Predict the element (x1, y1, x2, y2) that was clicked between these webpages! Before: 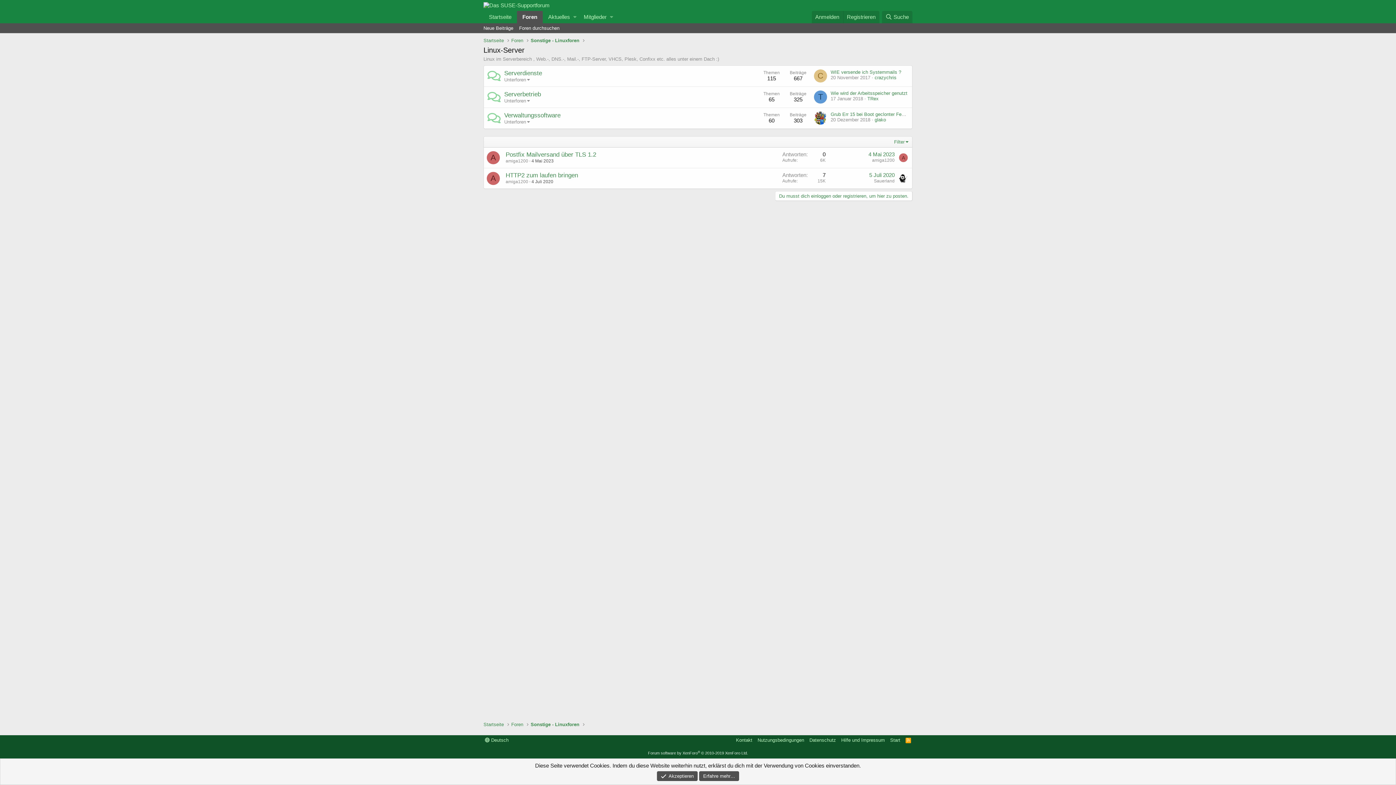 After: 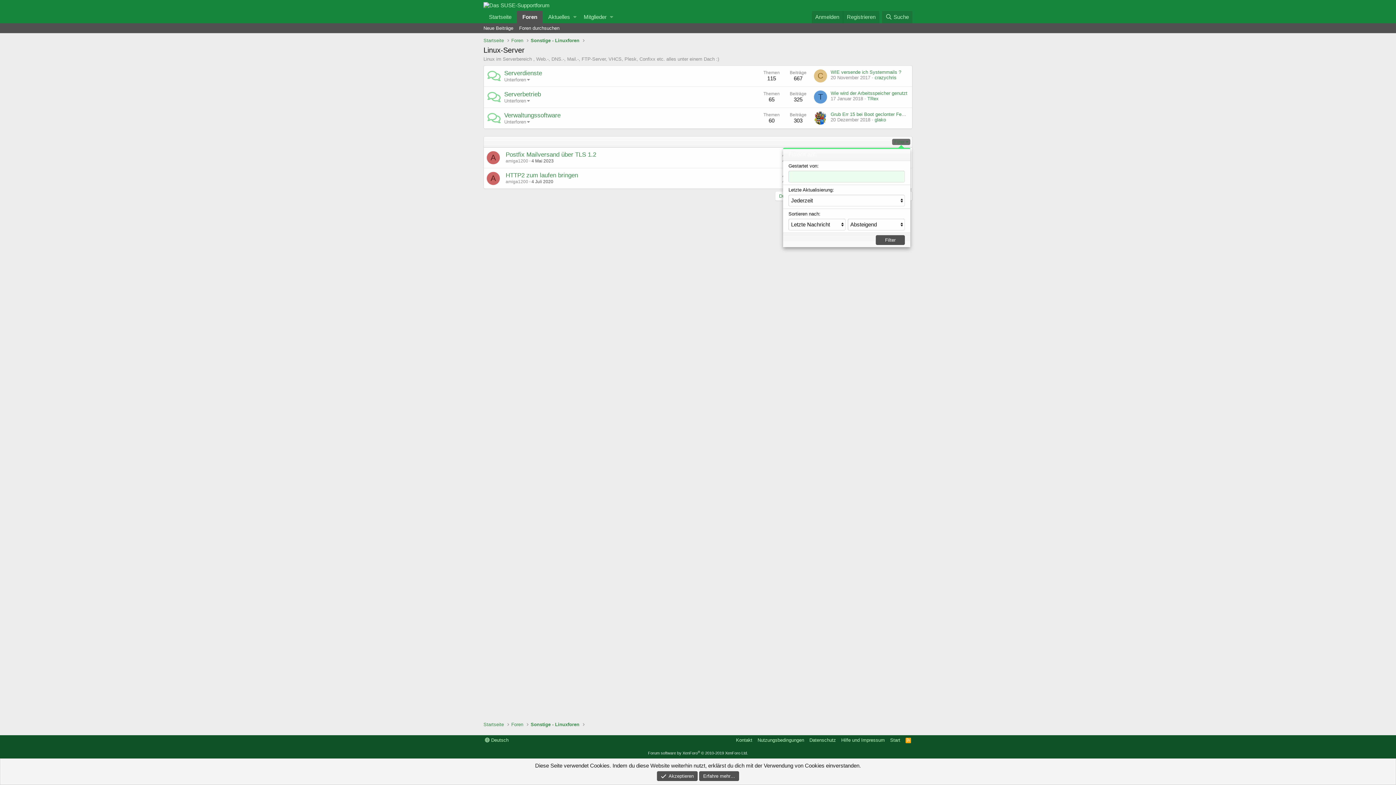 Action: bbox: (892, 138, 910, 145) label: Filter